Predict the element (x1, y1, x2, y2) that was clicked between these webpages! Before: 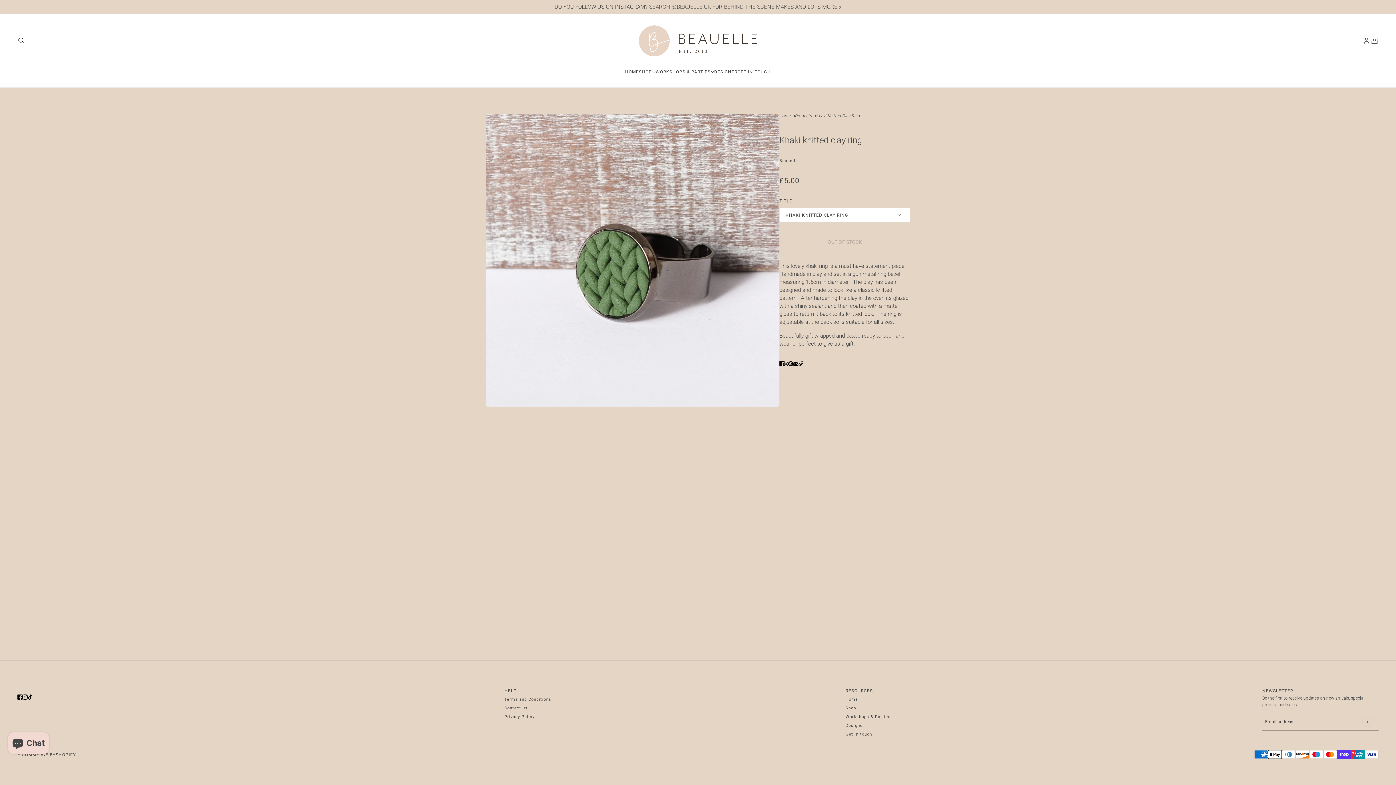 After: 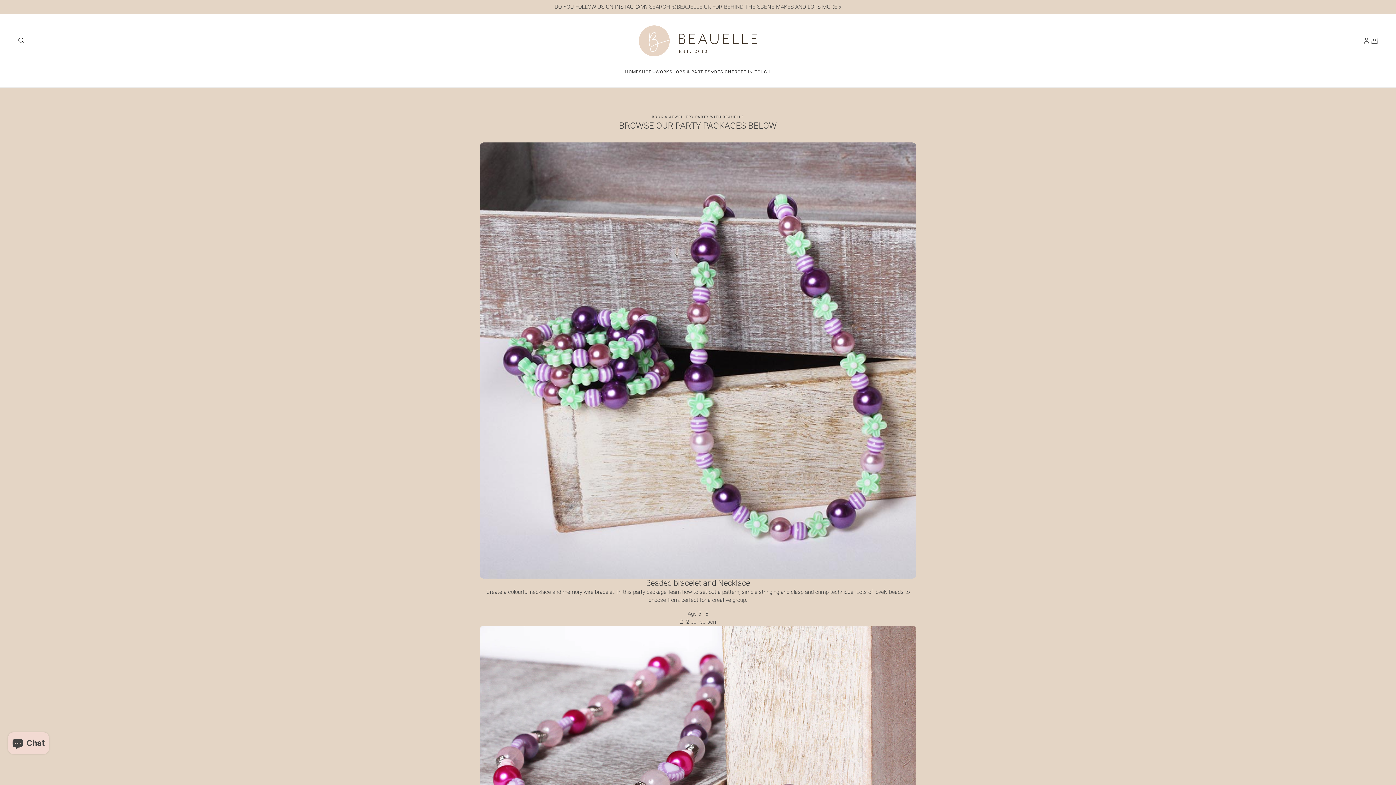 Action: label: Workshops & Parties bbox: (845, 714, 890, 719)